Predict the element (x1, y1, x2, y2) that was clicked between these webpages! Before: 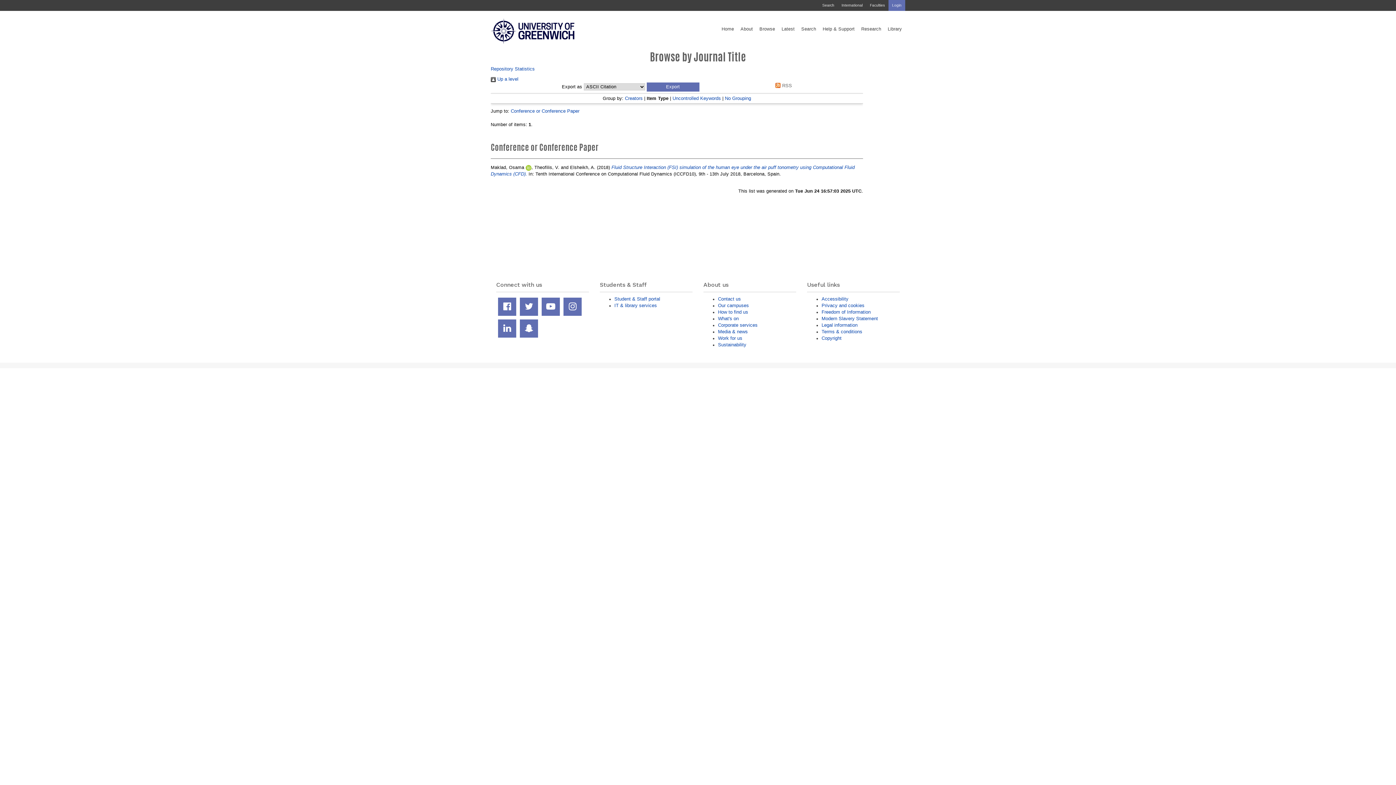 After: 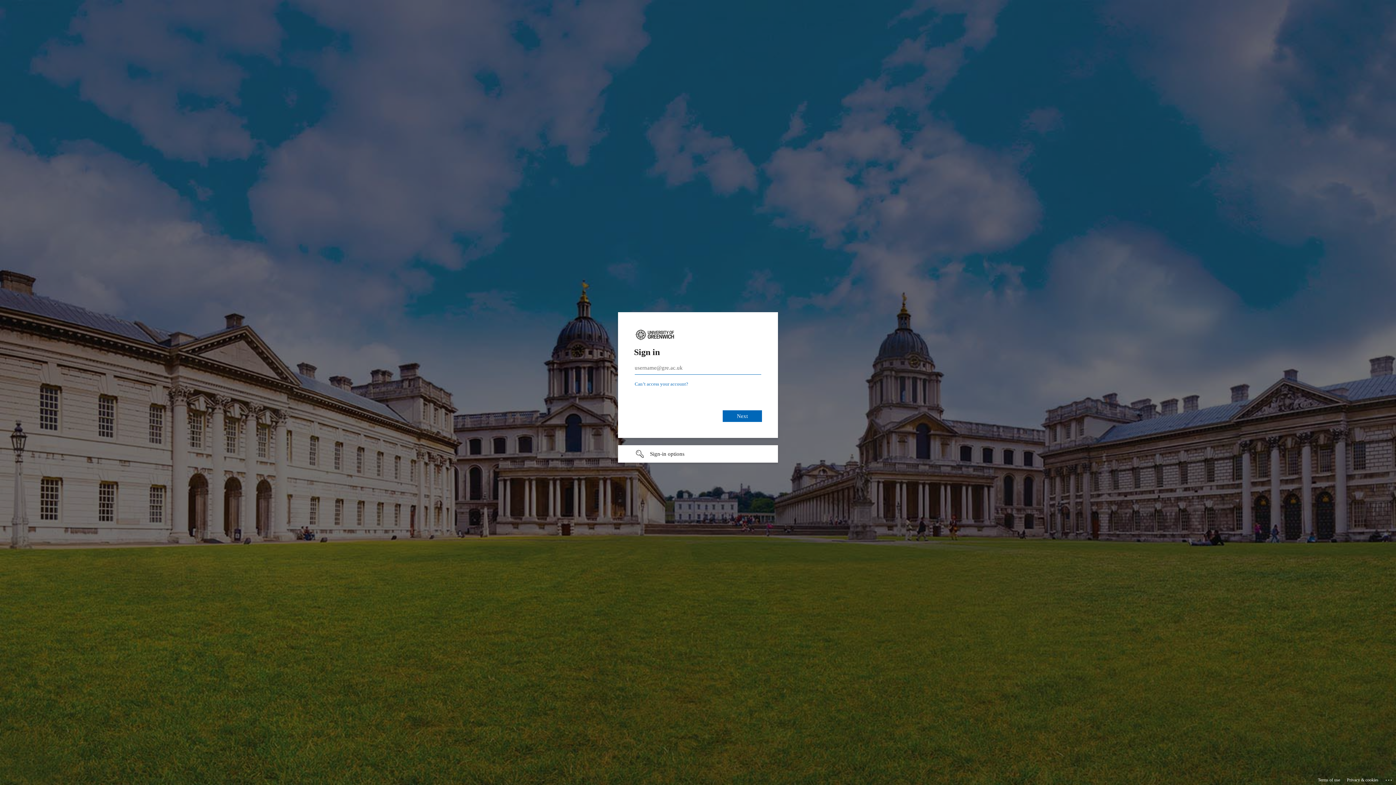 Action: bbox: (614, 296, 660, 301) label: Student & Staff portal